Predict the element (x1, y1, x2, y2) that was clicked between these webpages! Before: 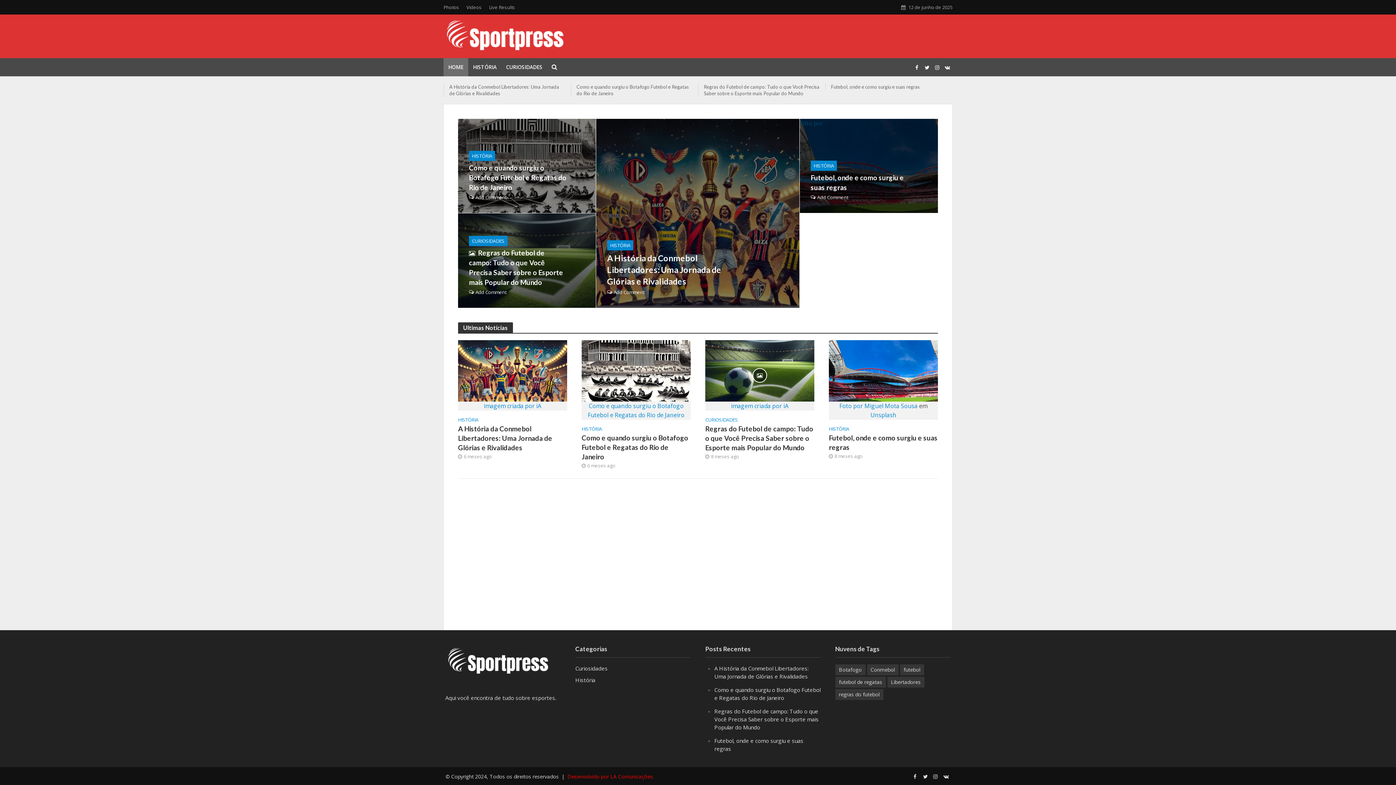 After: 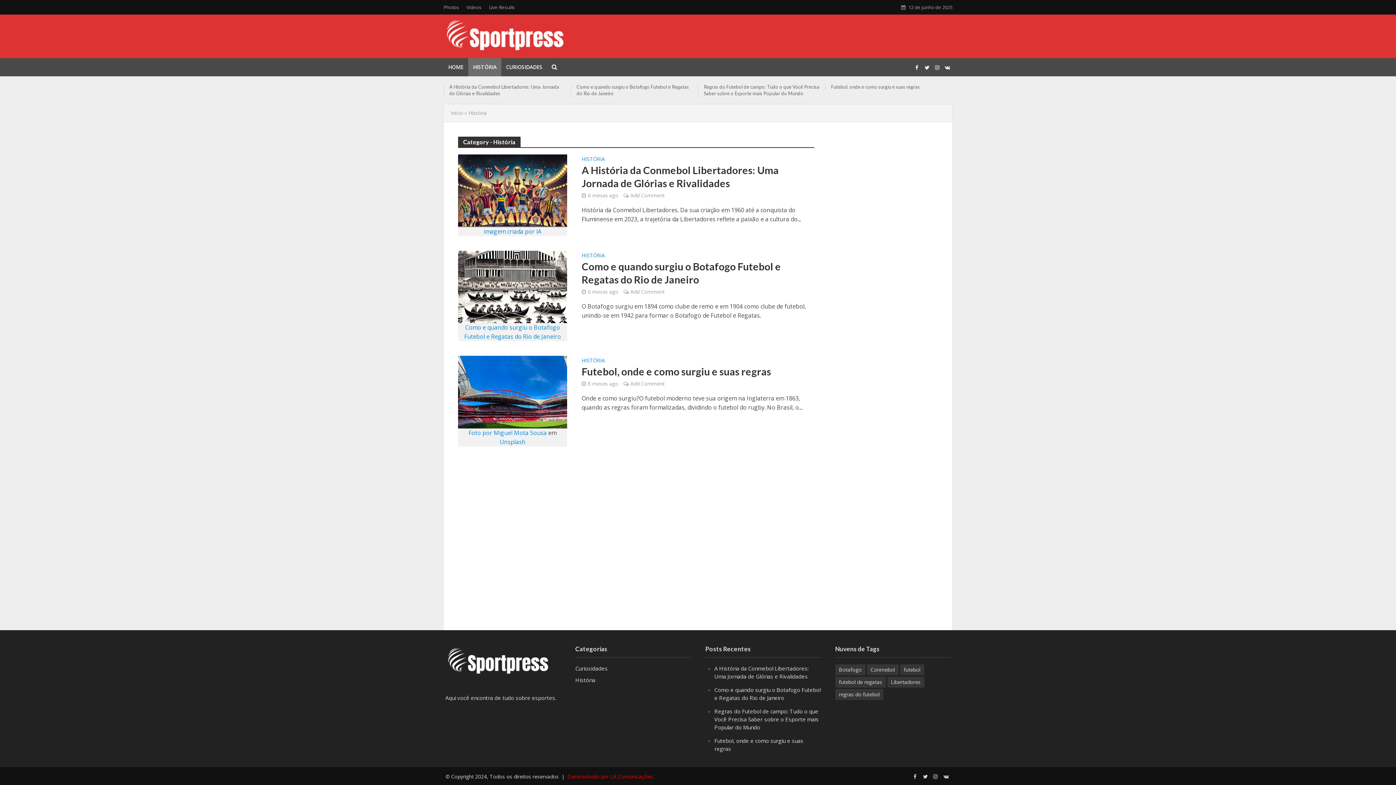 Action: label: HISTÓRIA bbox: (469, 150, 495, 161)